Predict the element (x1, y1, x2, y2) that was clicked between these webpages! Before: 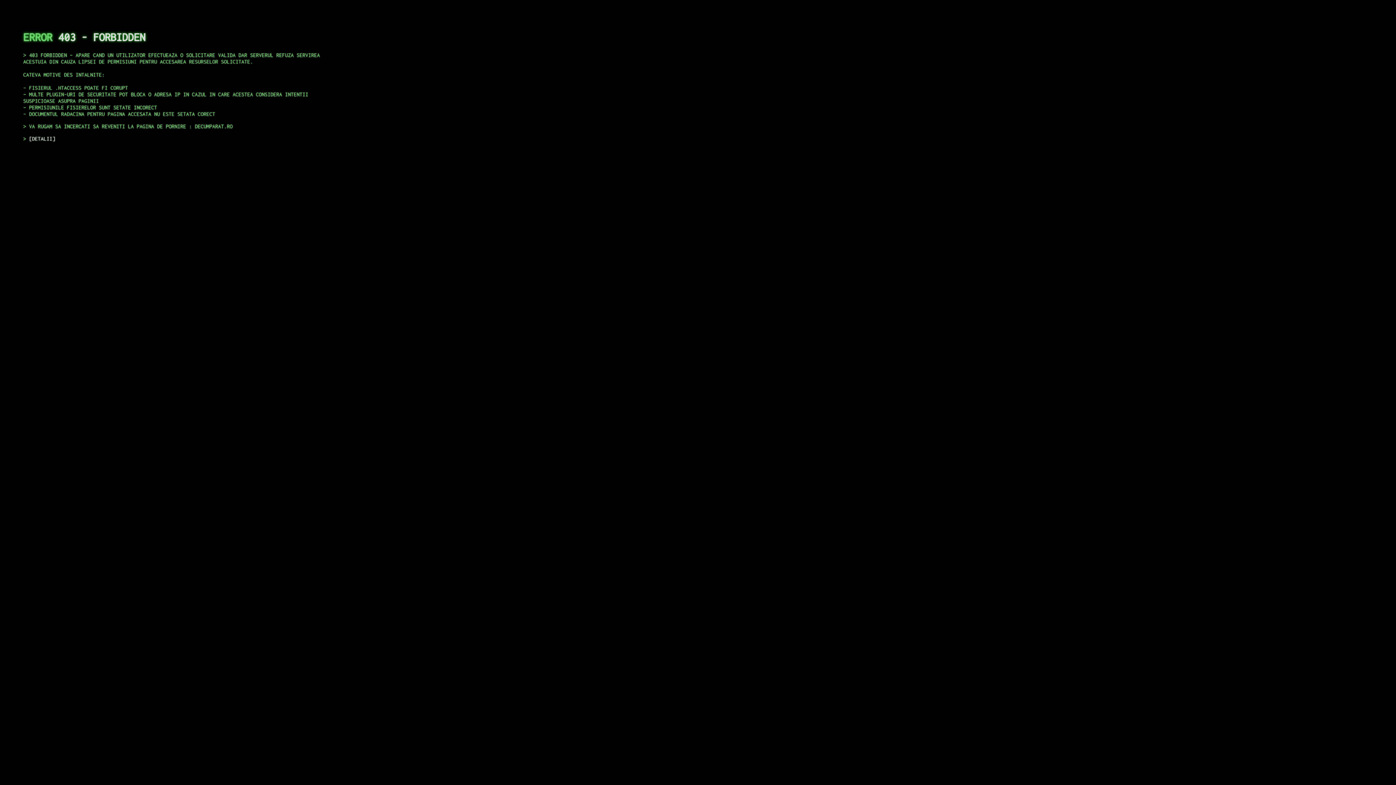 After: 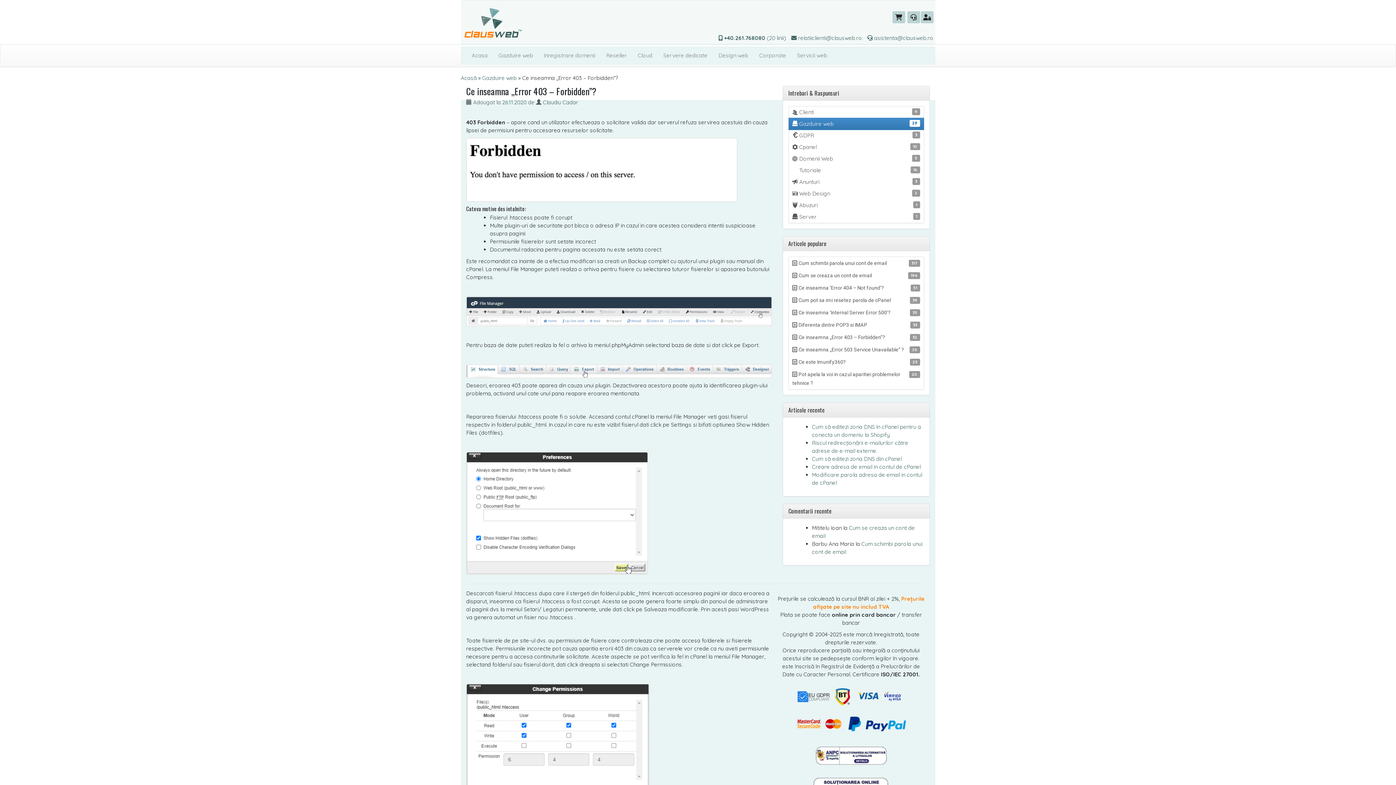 Action: label: DETALII bbox: (29, 135, 55, 141)